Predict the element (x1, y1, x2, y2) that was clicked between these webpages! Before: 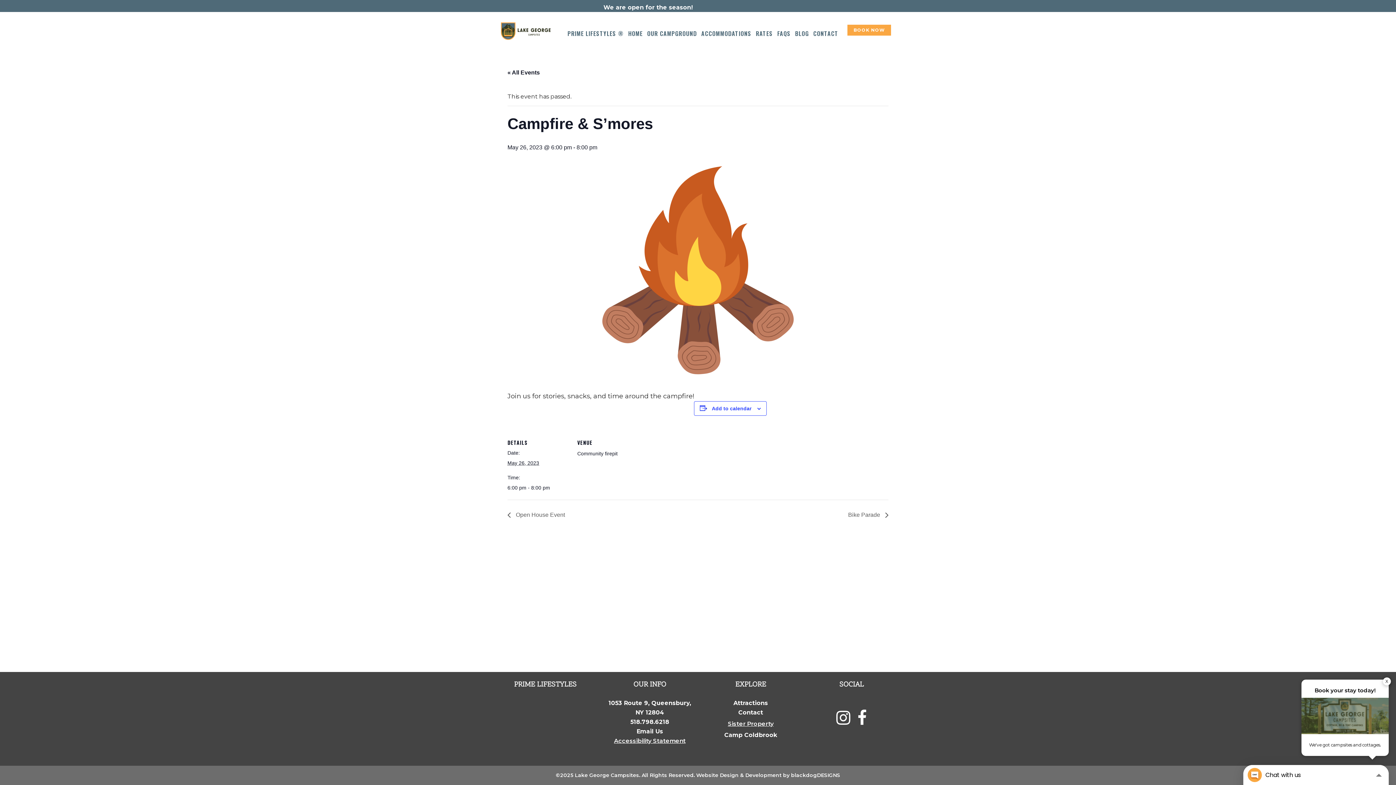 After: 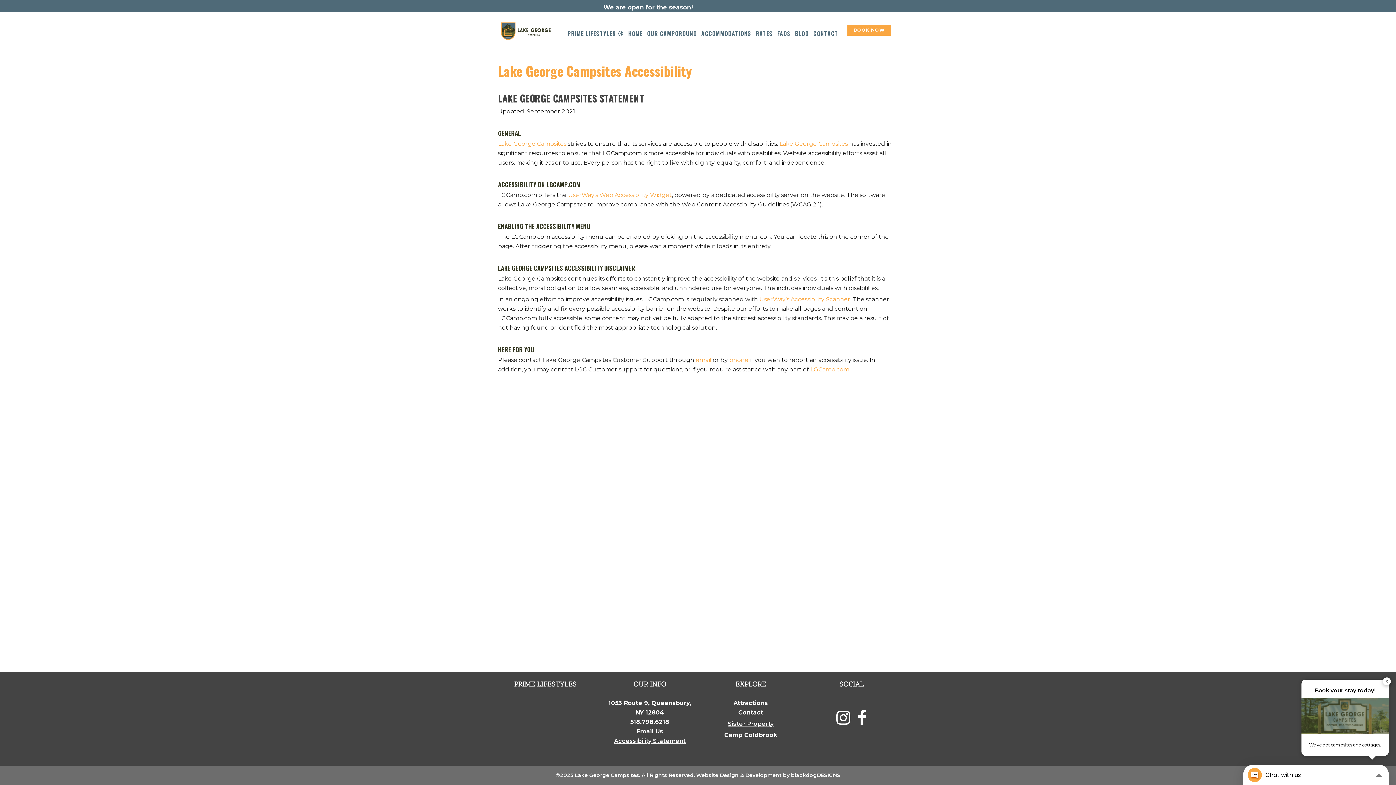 Action: bbox: (614, 737, 685, 744) label: Accessibility Statement